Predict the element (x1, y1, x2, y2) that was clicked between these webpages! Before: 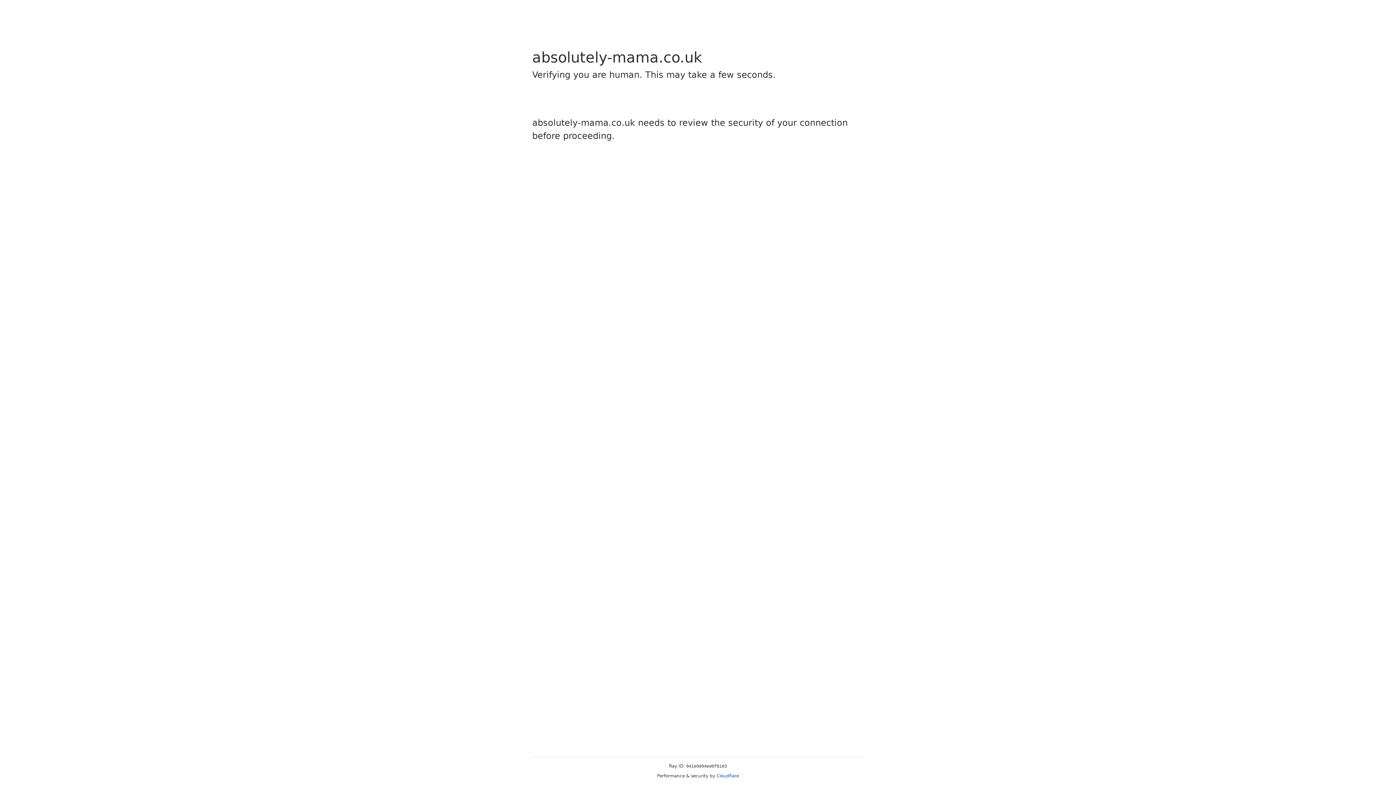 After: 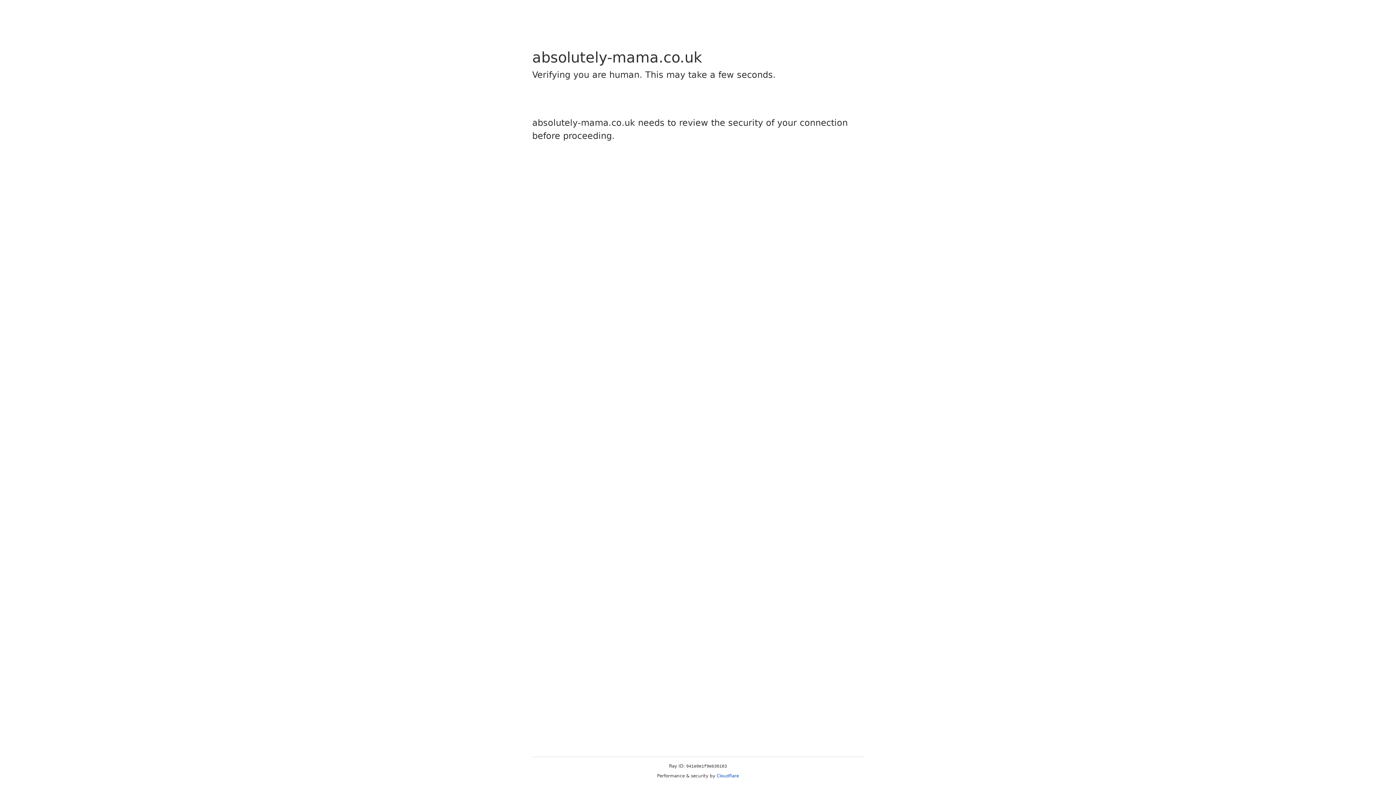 Action: bbox: (716, 773, 739, 778) label: Cloudflare